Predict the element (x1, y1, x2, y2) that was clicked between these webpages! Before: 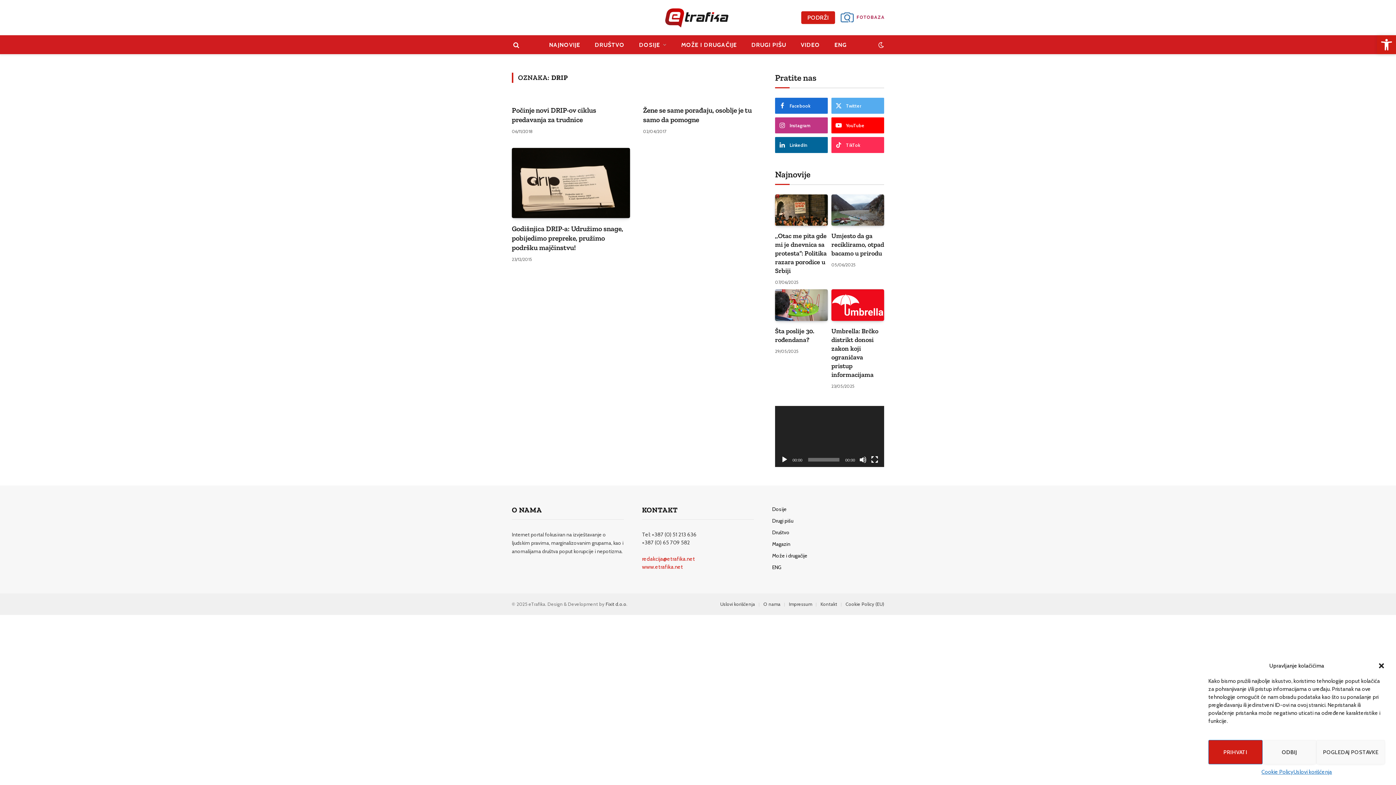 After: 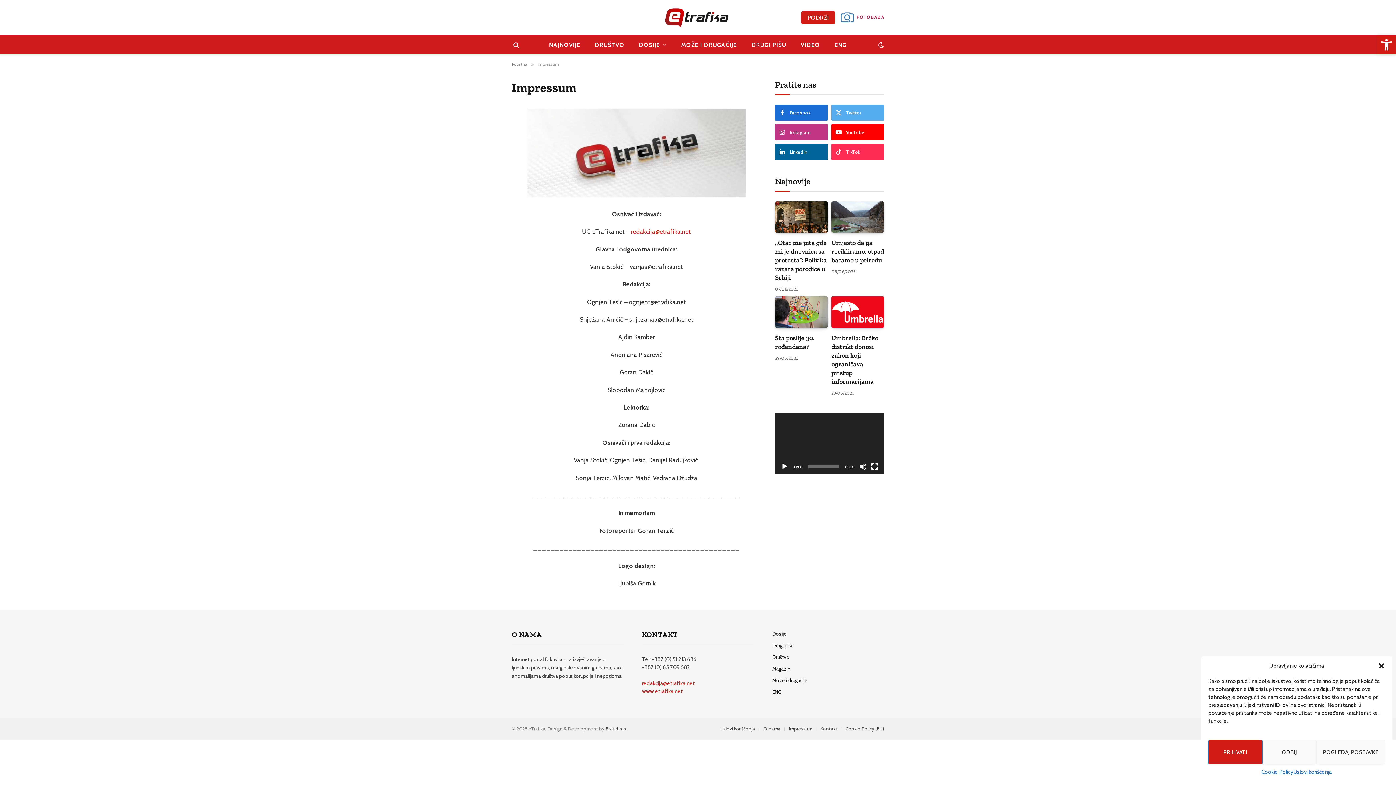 Action: label: Impressum bbox: (789, 601, 812, 607)